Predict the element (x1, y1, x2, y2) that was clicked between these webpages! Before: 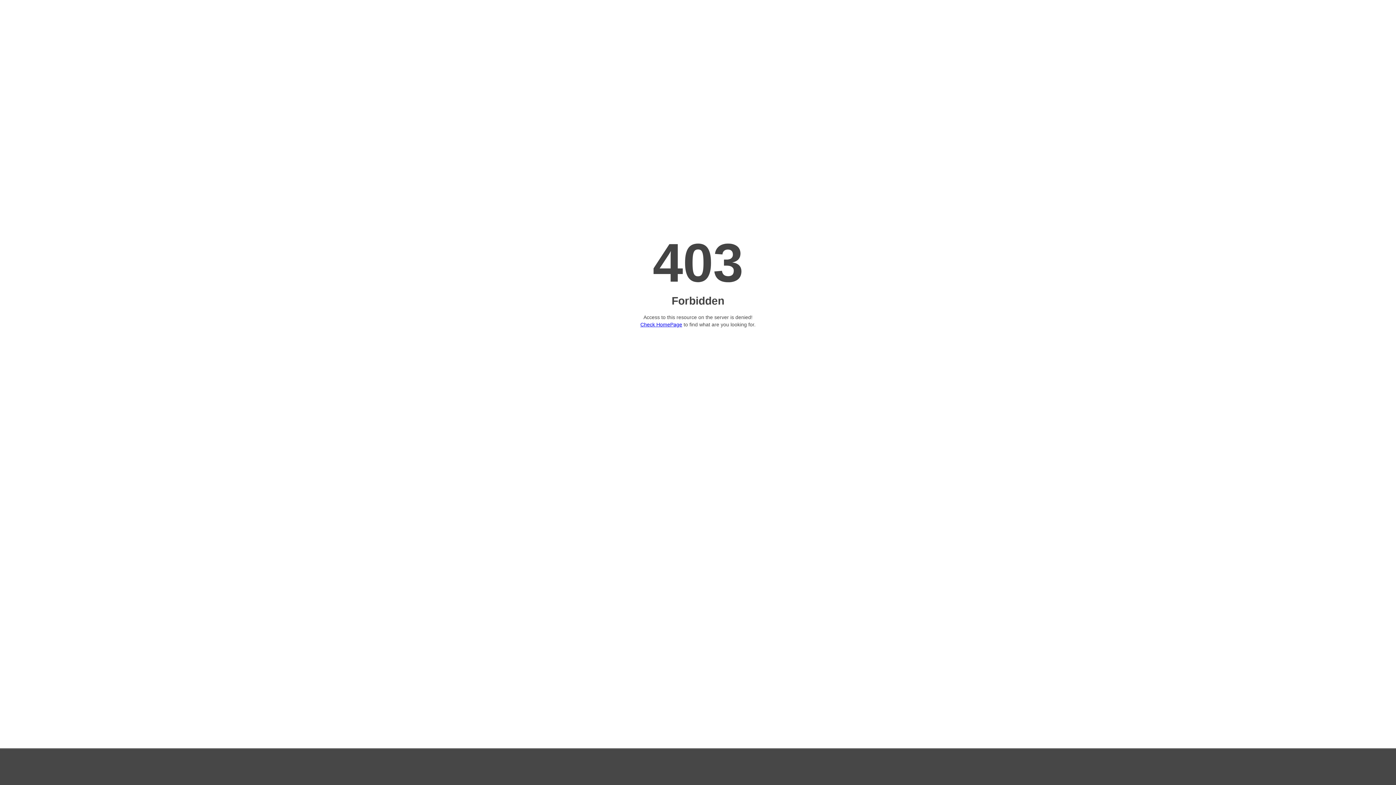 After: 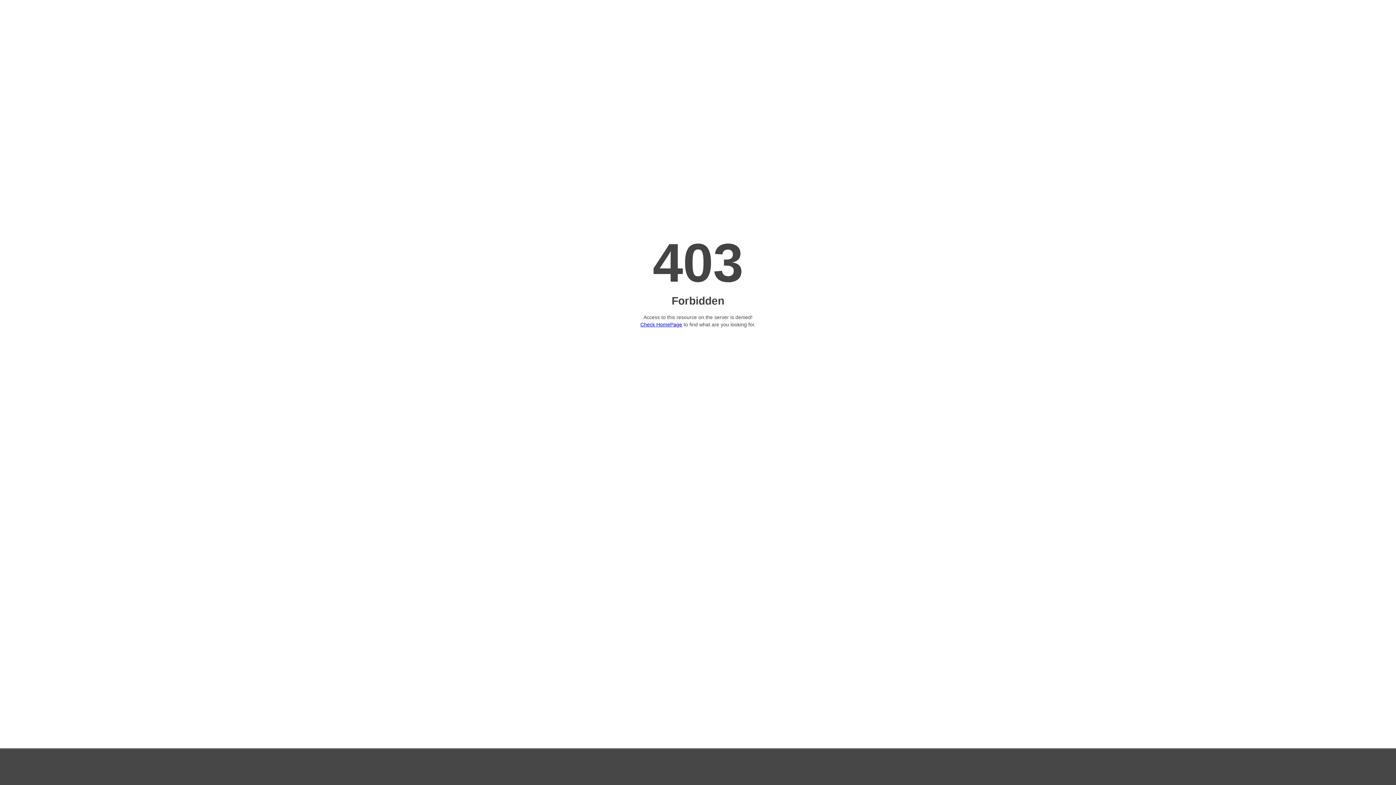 Action: label: Check HomePage bbox: (640, 321, 682, 327)